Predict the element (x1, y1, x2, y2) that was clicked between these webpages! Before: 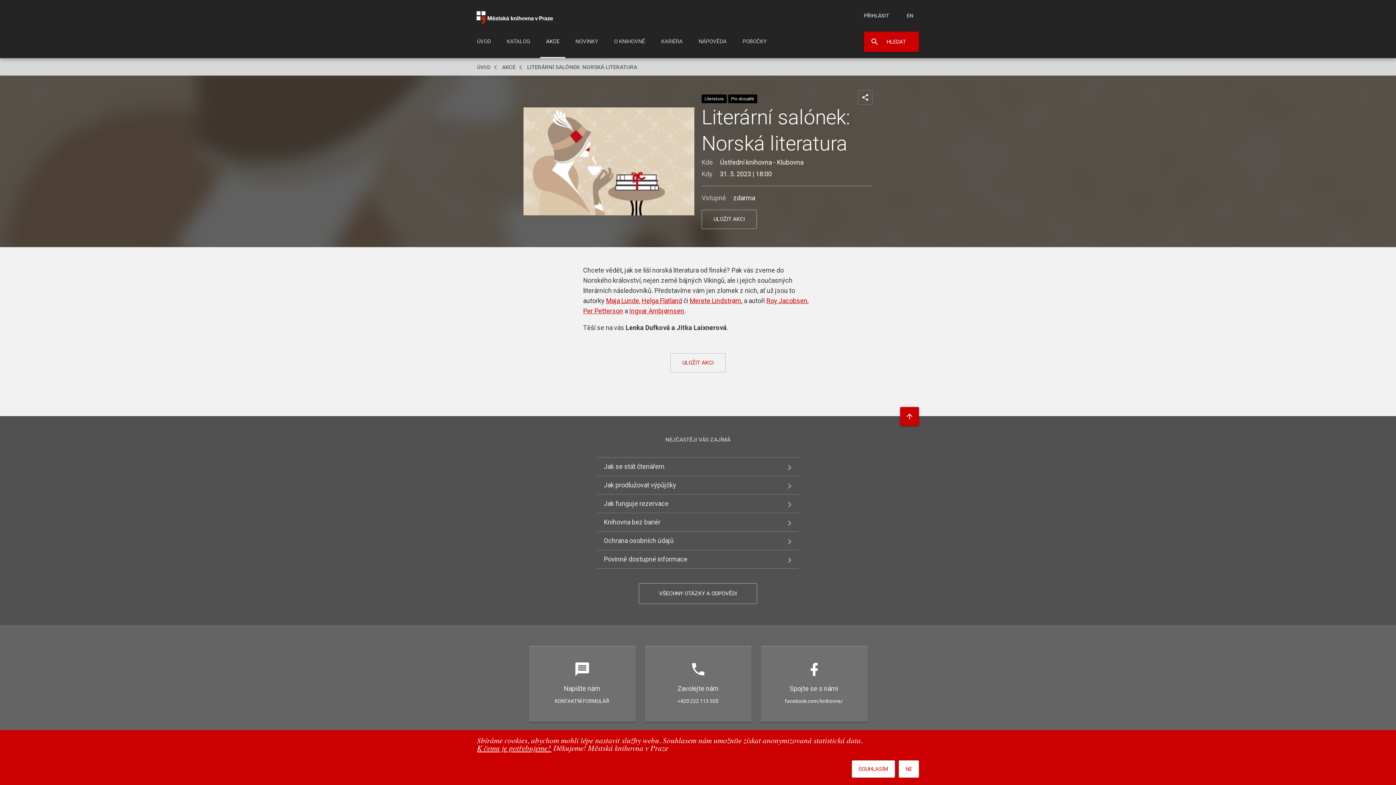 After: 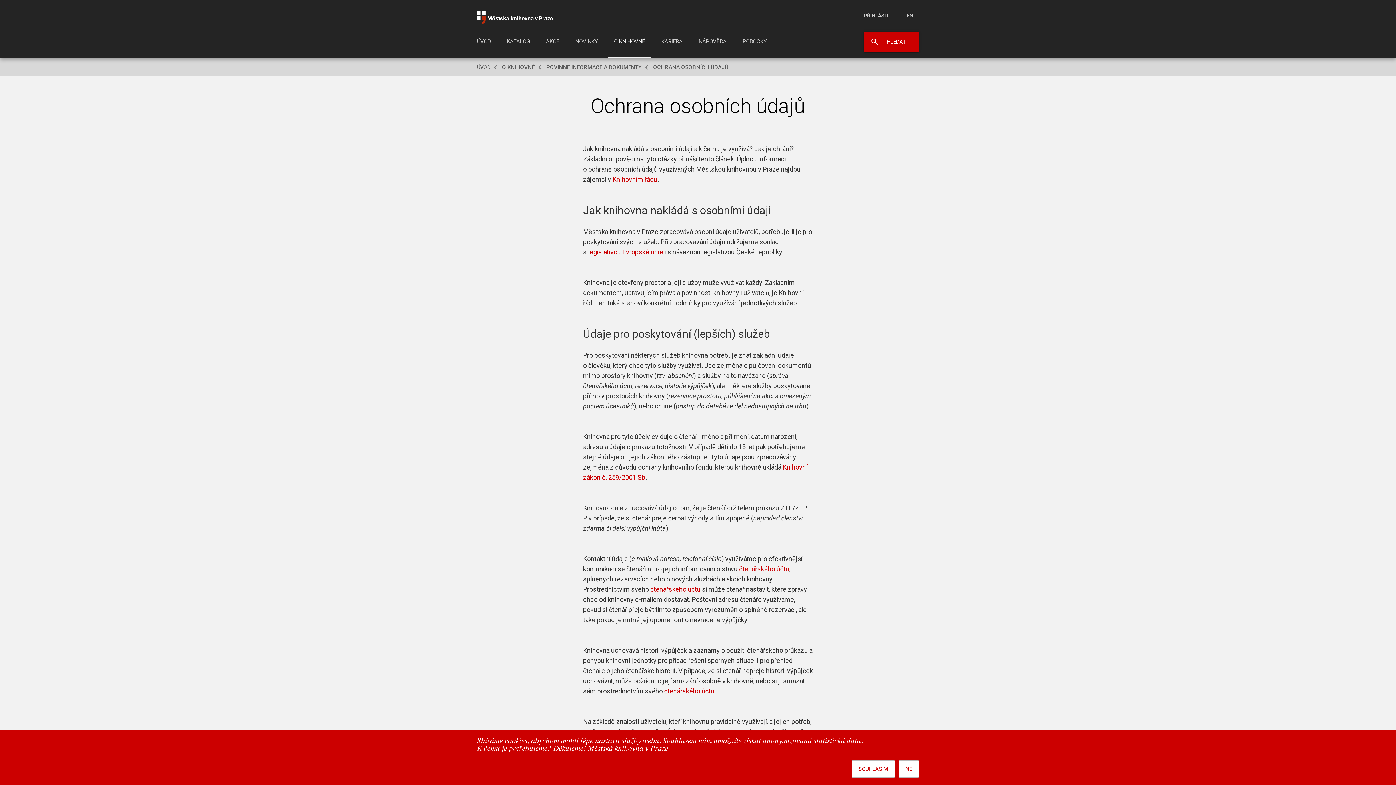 Action: bbox: (597, 532, 798, 550) label: Ochrana osobních údajů